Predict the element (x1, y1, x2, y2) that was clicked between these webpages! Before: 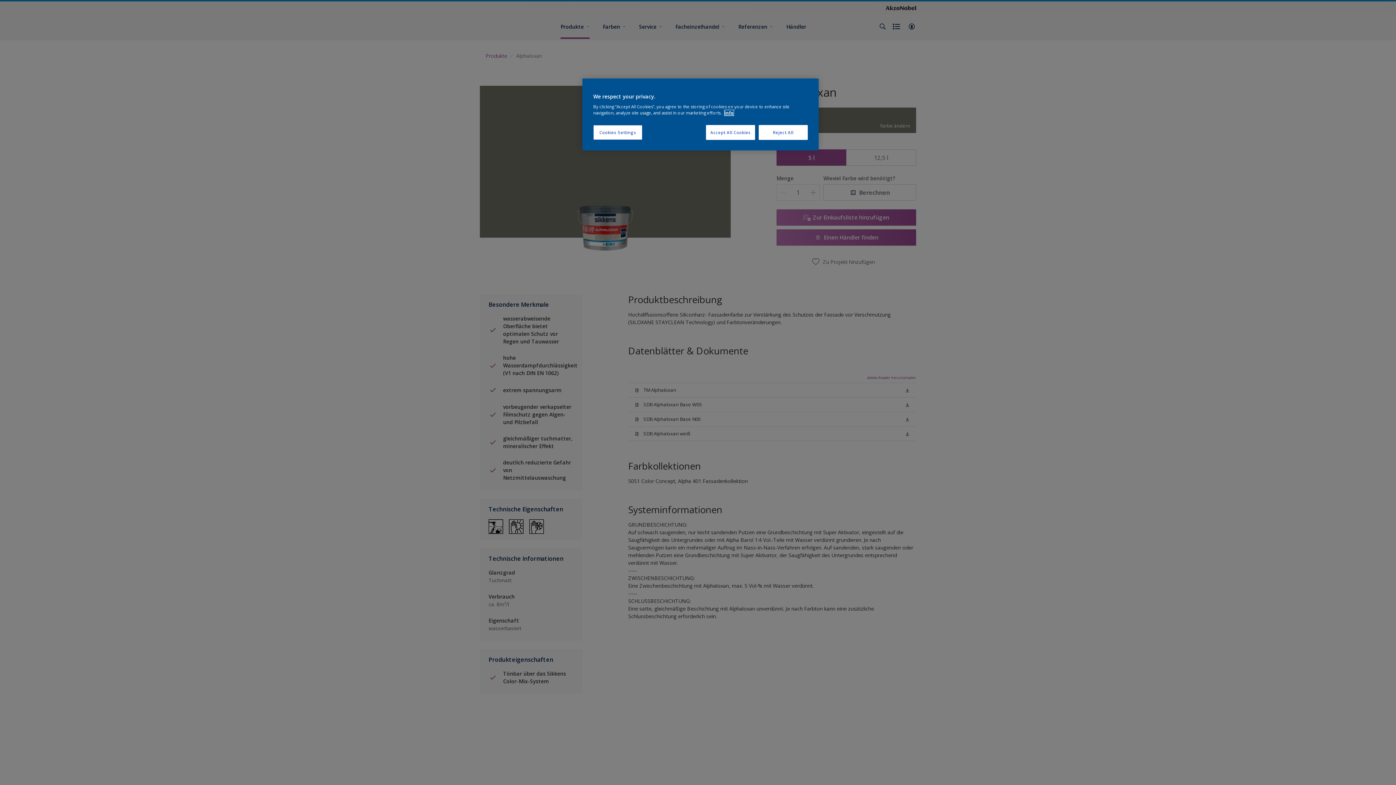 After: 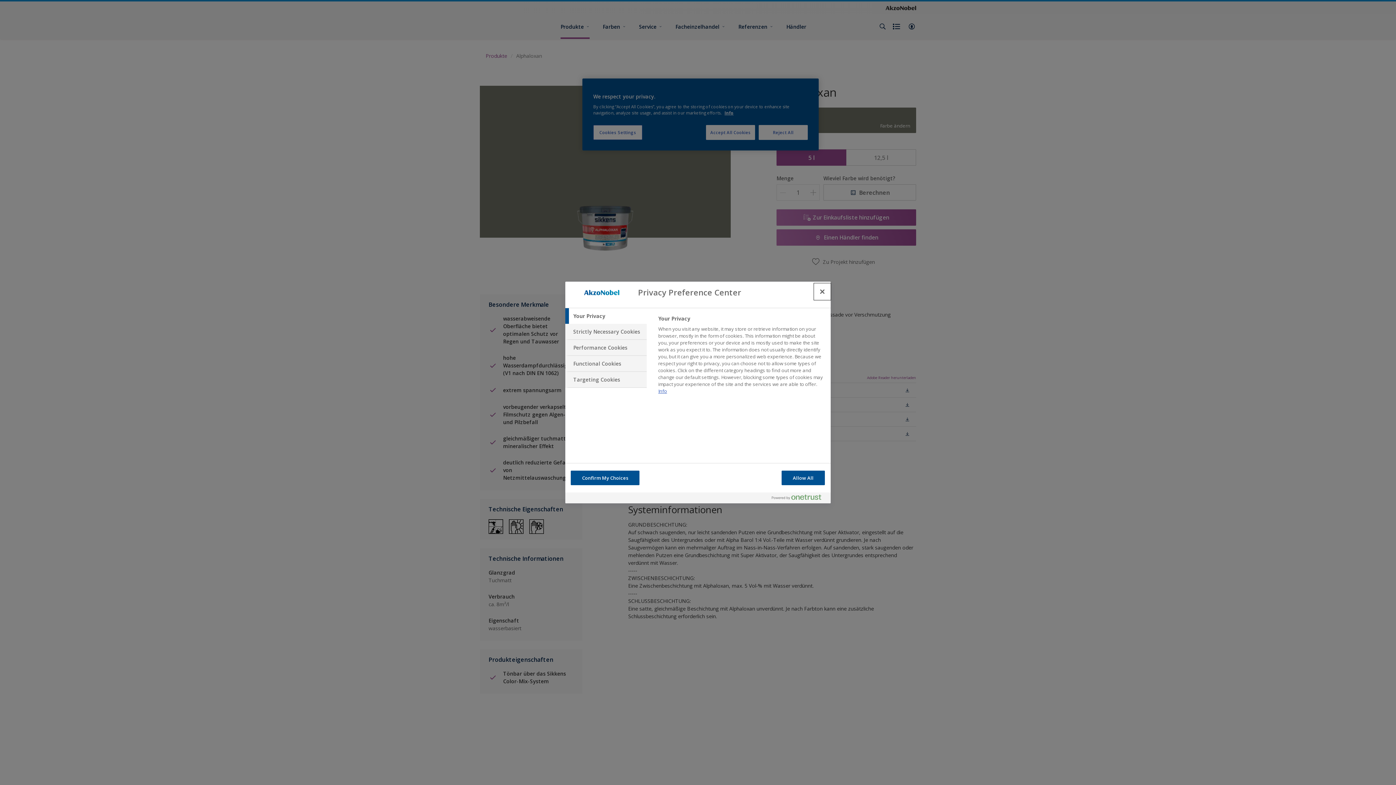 Action: bbox: (593, 125, 642, 140) label: Cookies Settings